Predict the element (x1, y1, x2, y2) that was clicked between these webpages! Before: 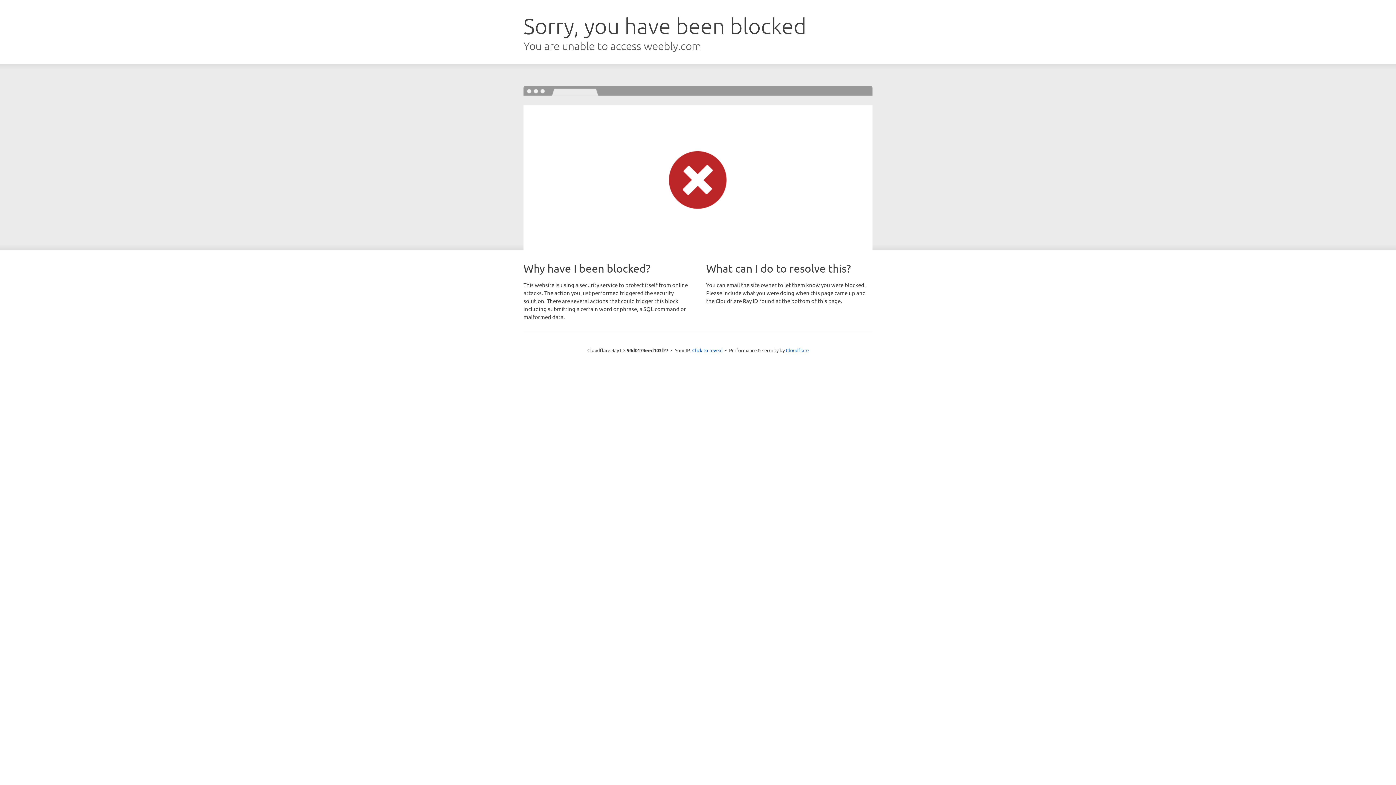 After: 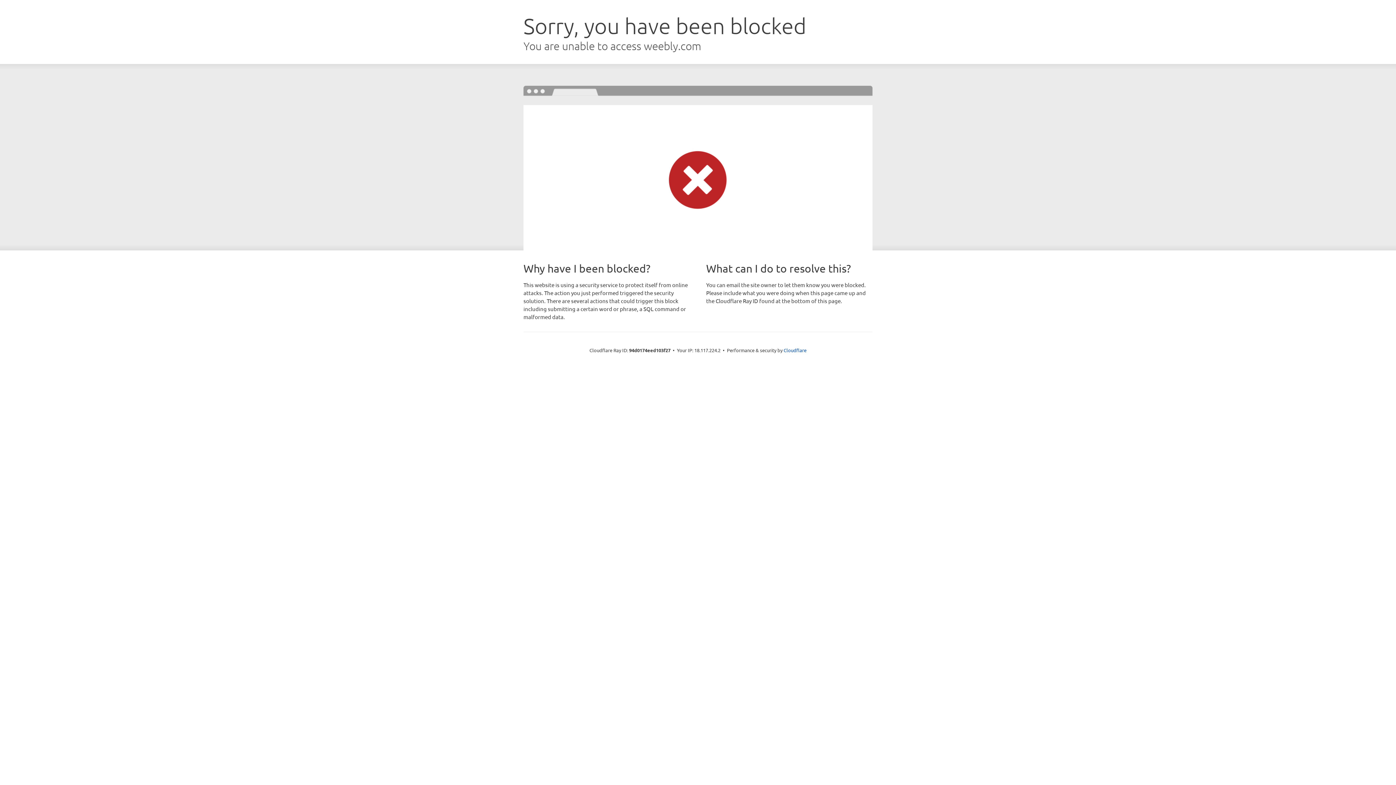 Action: label: Click to reveal bbox: (692, 346, 722, 353)